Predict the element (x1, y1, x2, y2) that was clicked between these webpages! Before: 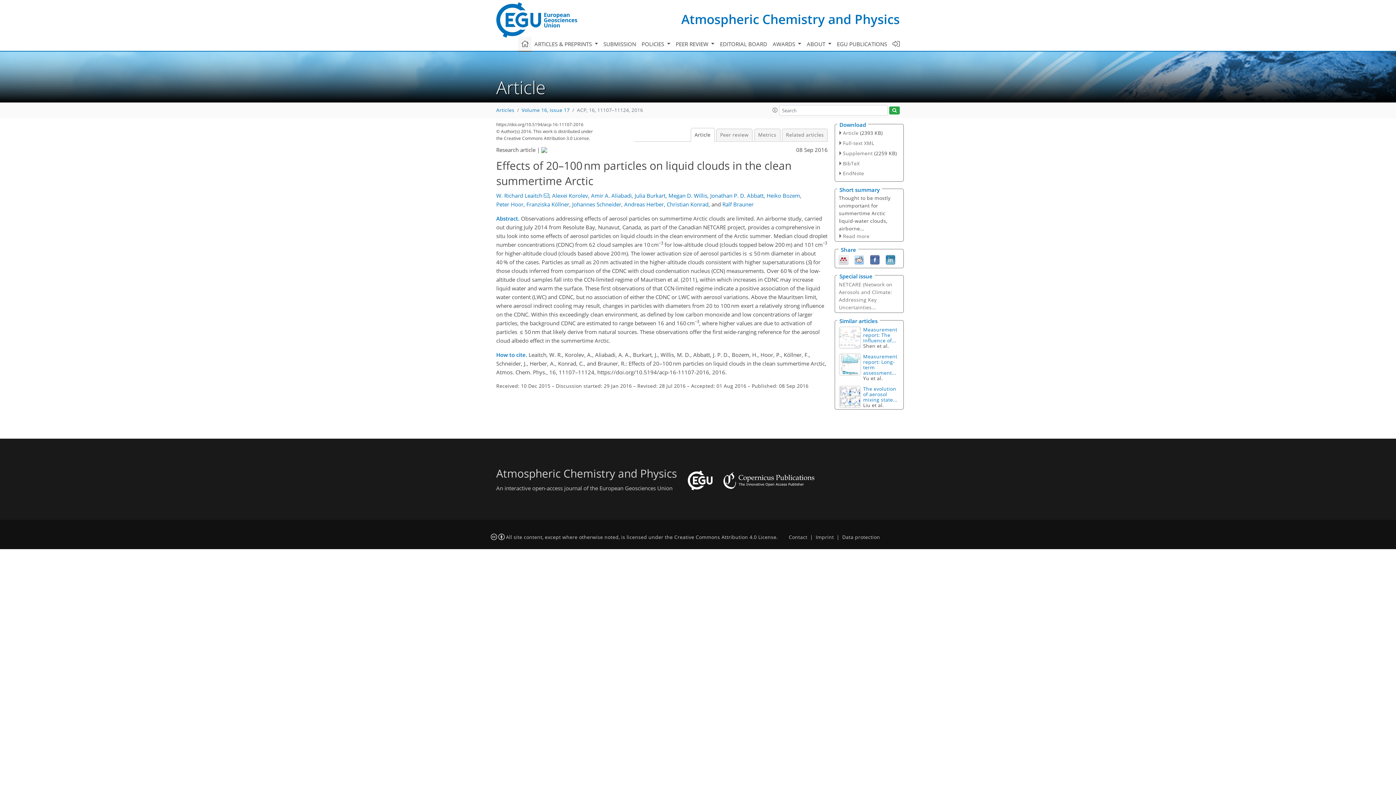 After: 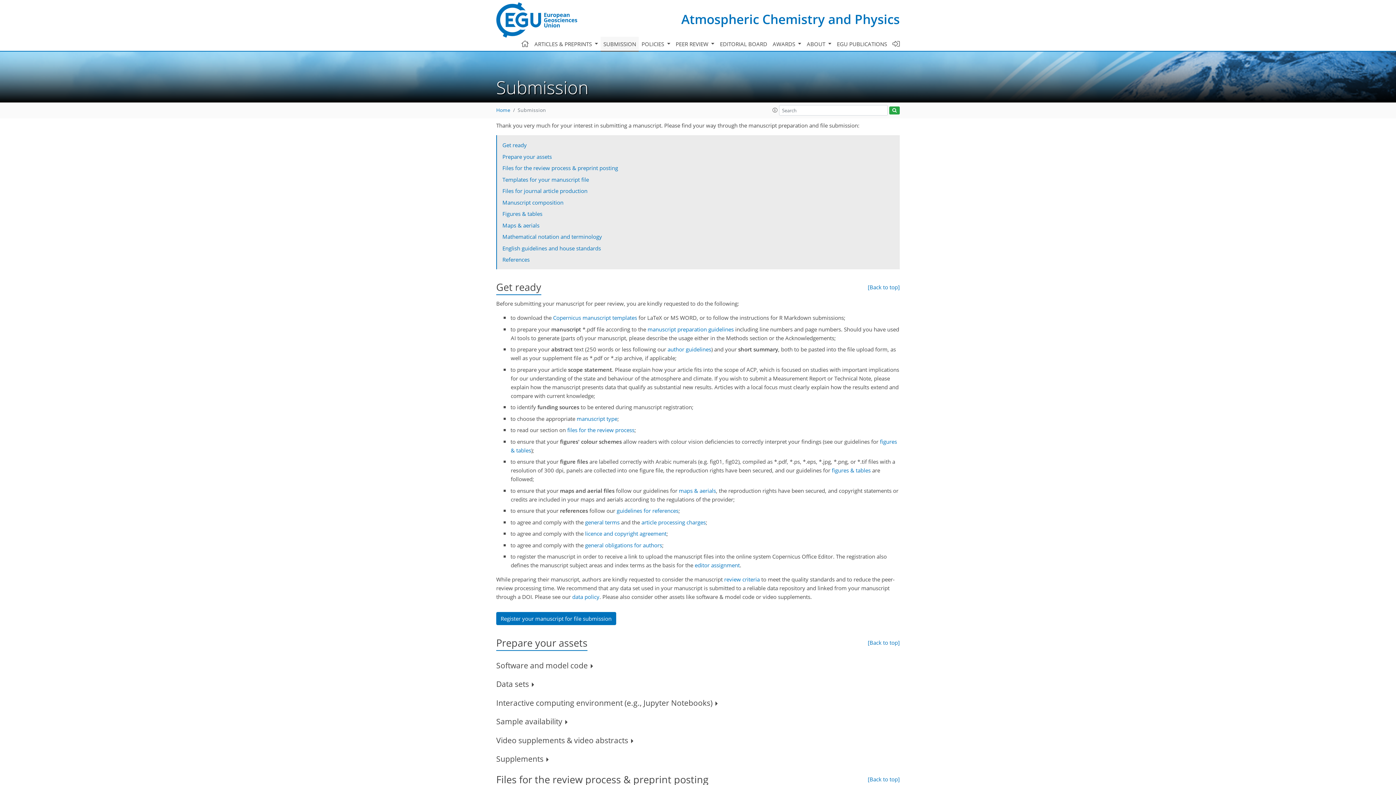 Action: bbox: (600, 36, 639, 51) label: SUBMISSION